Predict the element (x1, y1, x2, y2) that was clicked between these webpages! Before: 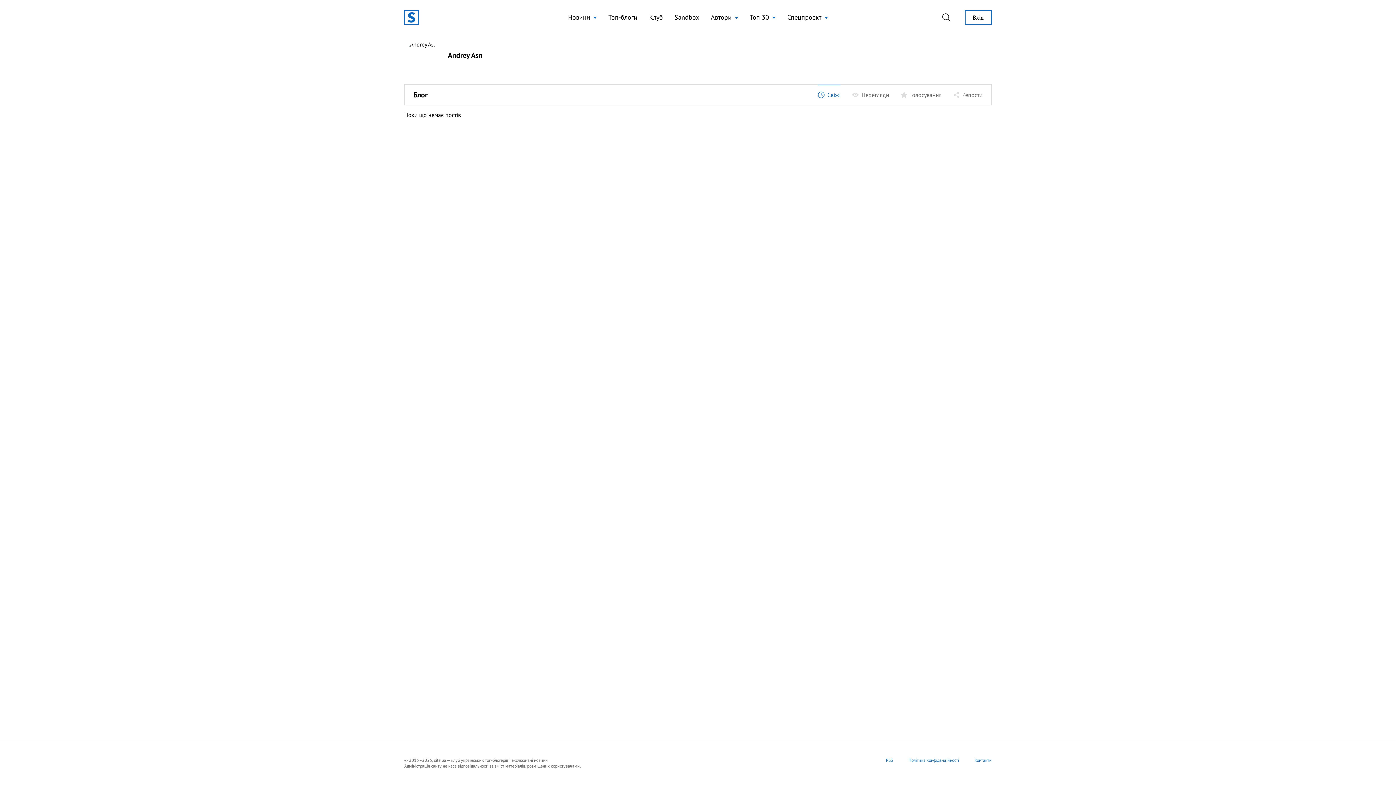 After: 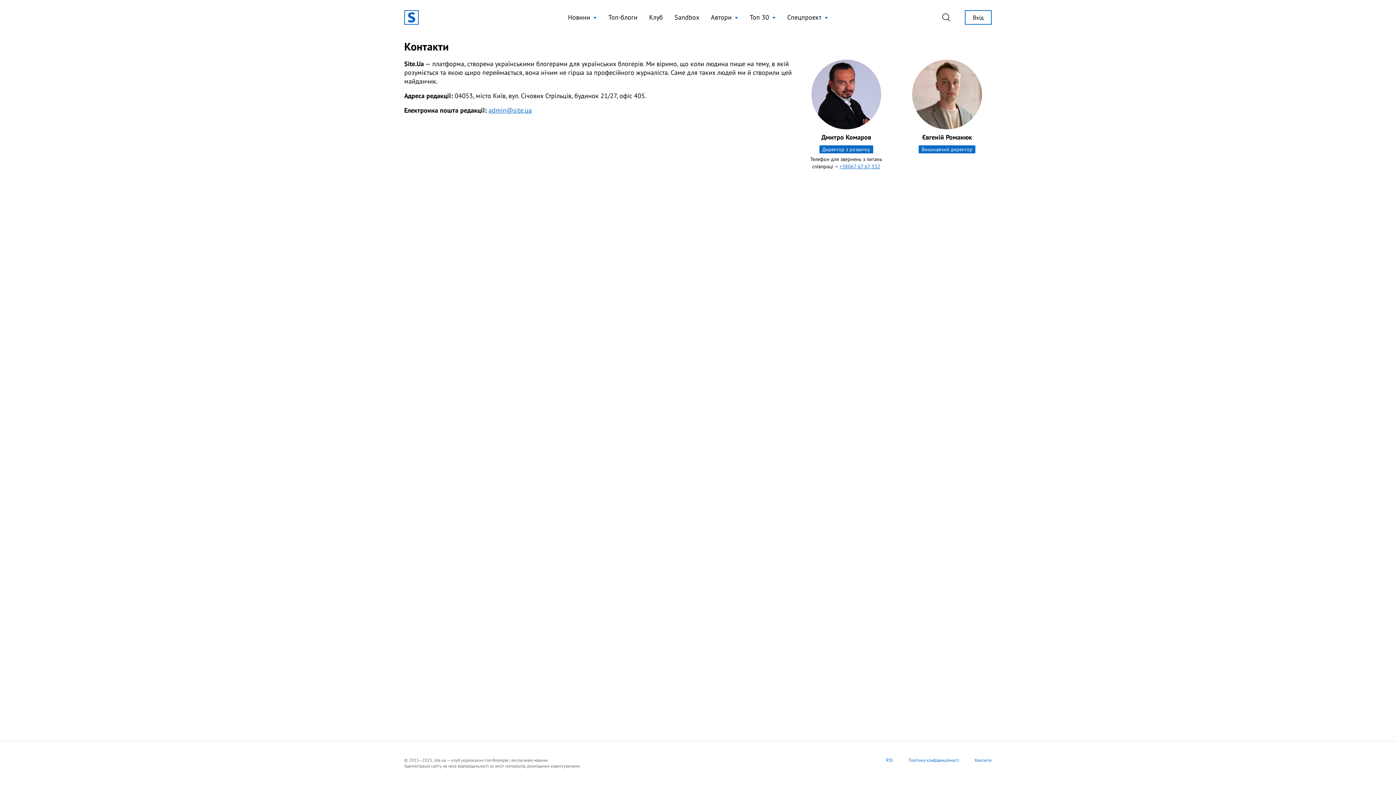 Action: label: Контакти bbox: (974, 757, 992, 763)